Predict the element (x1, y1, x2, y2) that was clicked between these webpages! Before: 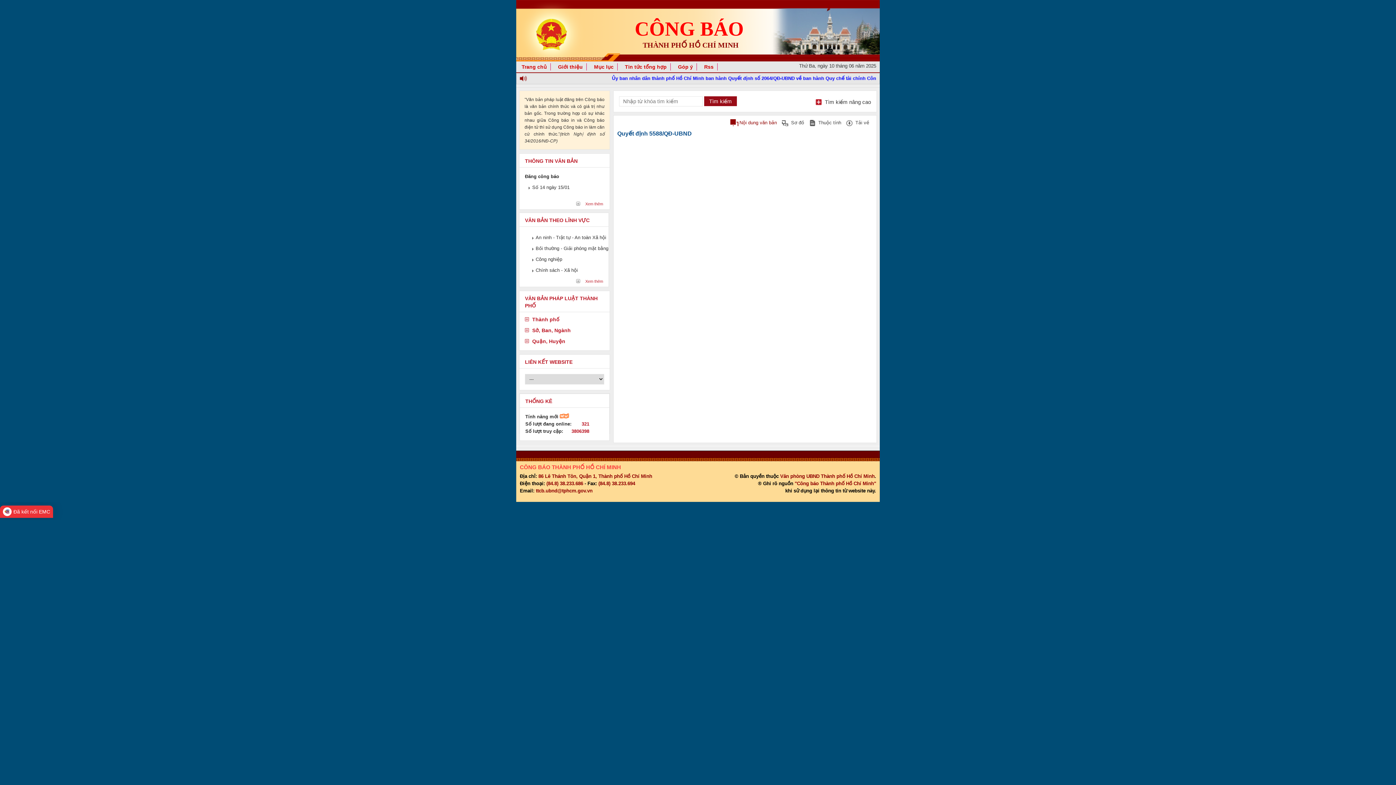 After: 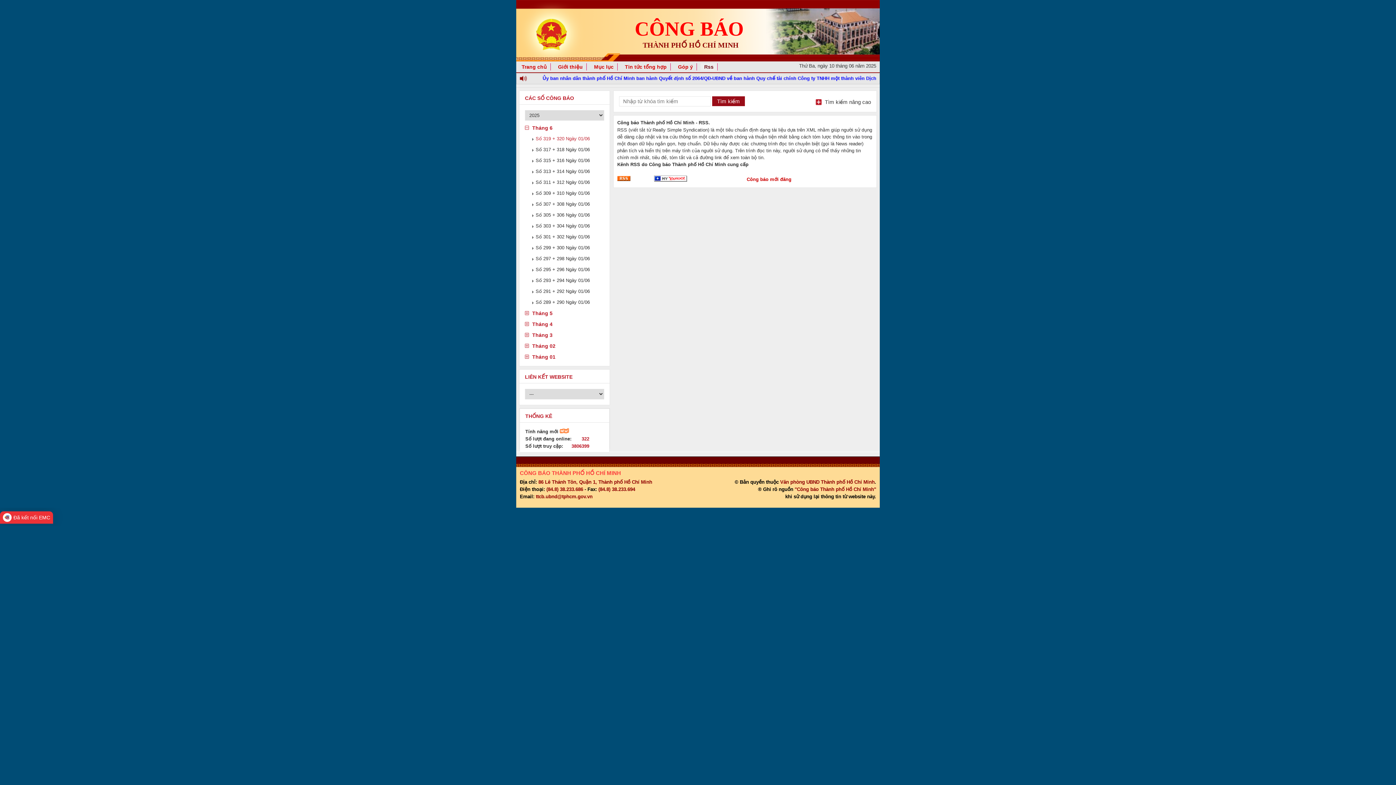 Action: bbox: (700, 63, 717, 70) label: Rss